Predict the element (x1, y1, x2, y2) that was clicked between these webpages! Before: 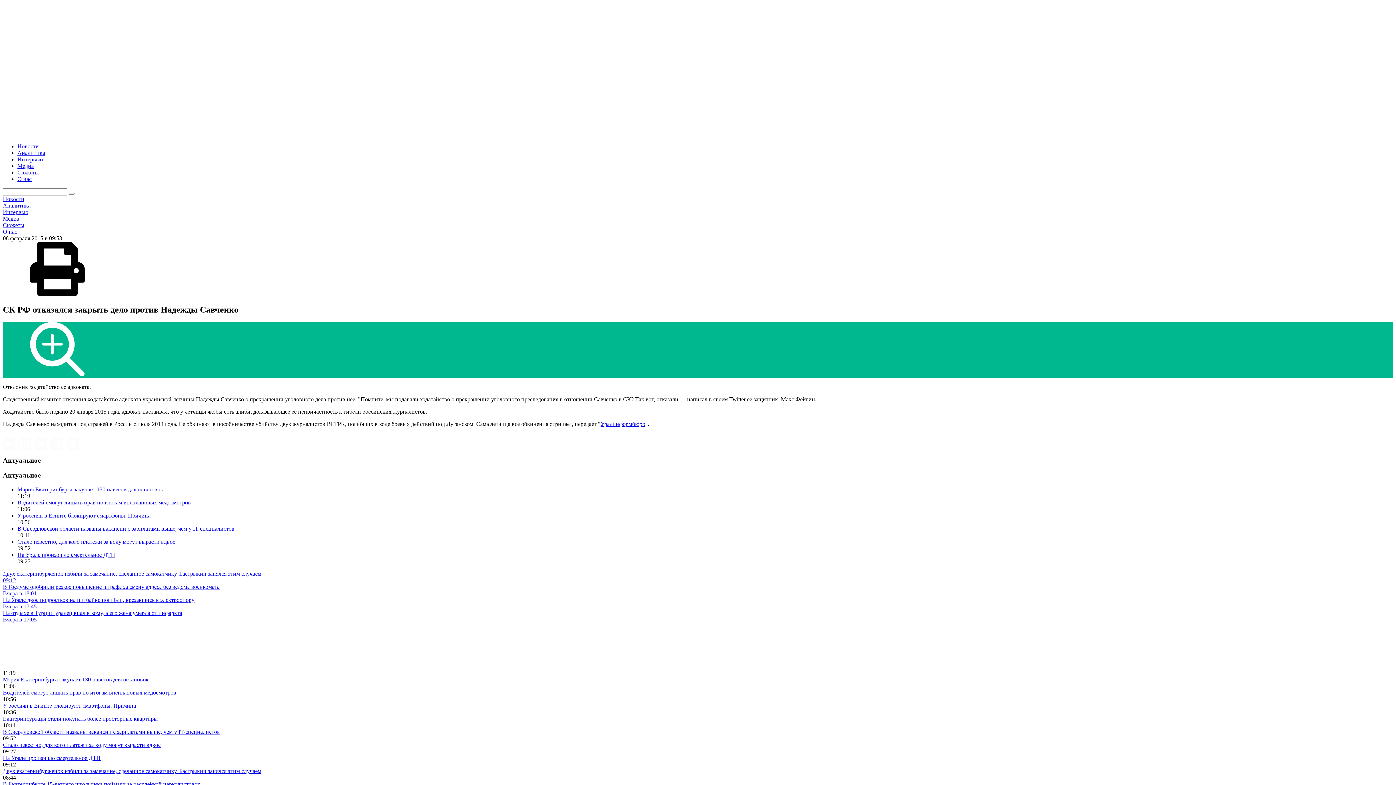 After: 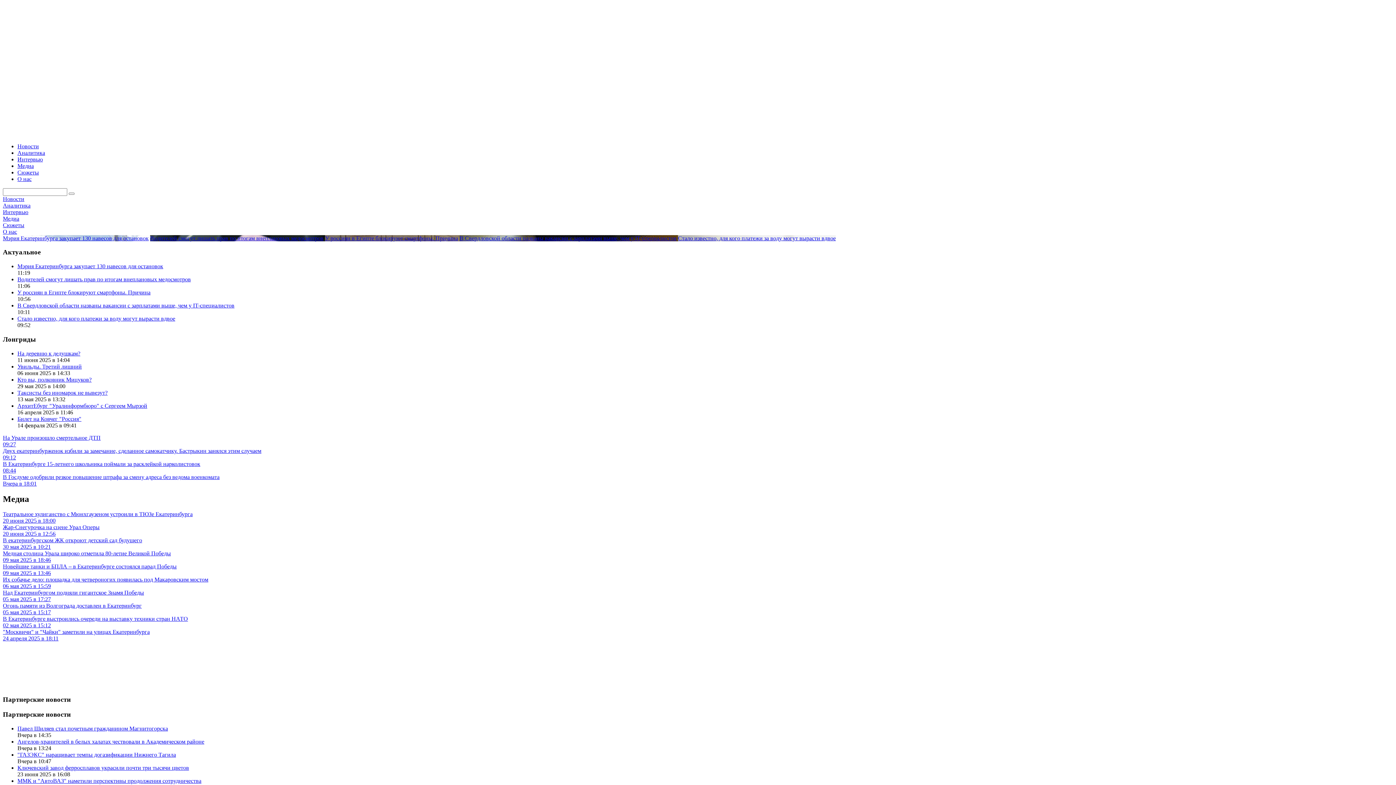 Action: bbox: (2, 130, 1393, 137)